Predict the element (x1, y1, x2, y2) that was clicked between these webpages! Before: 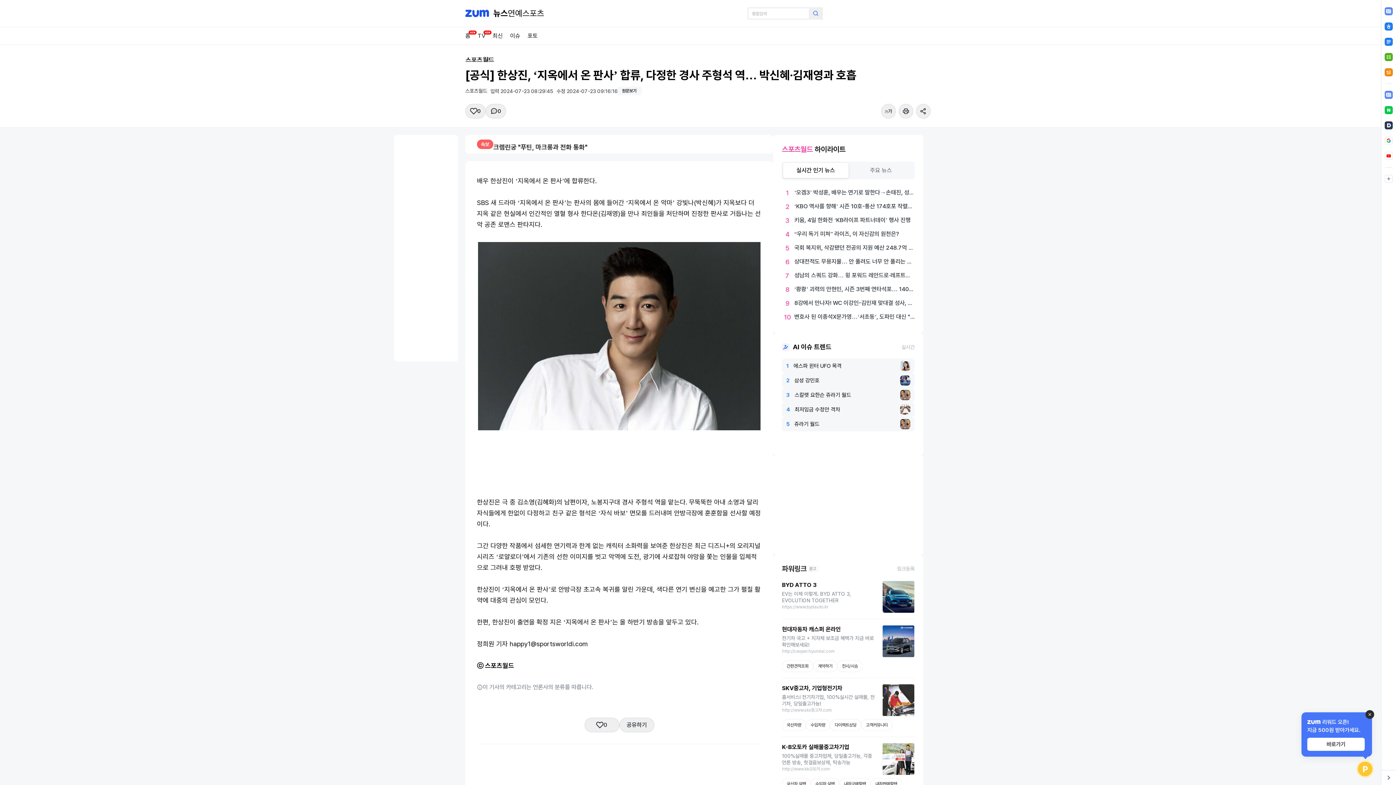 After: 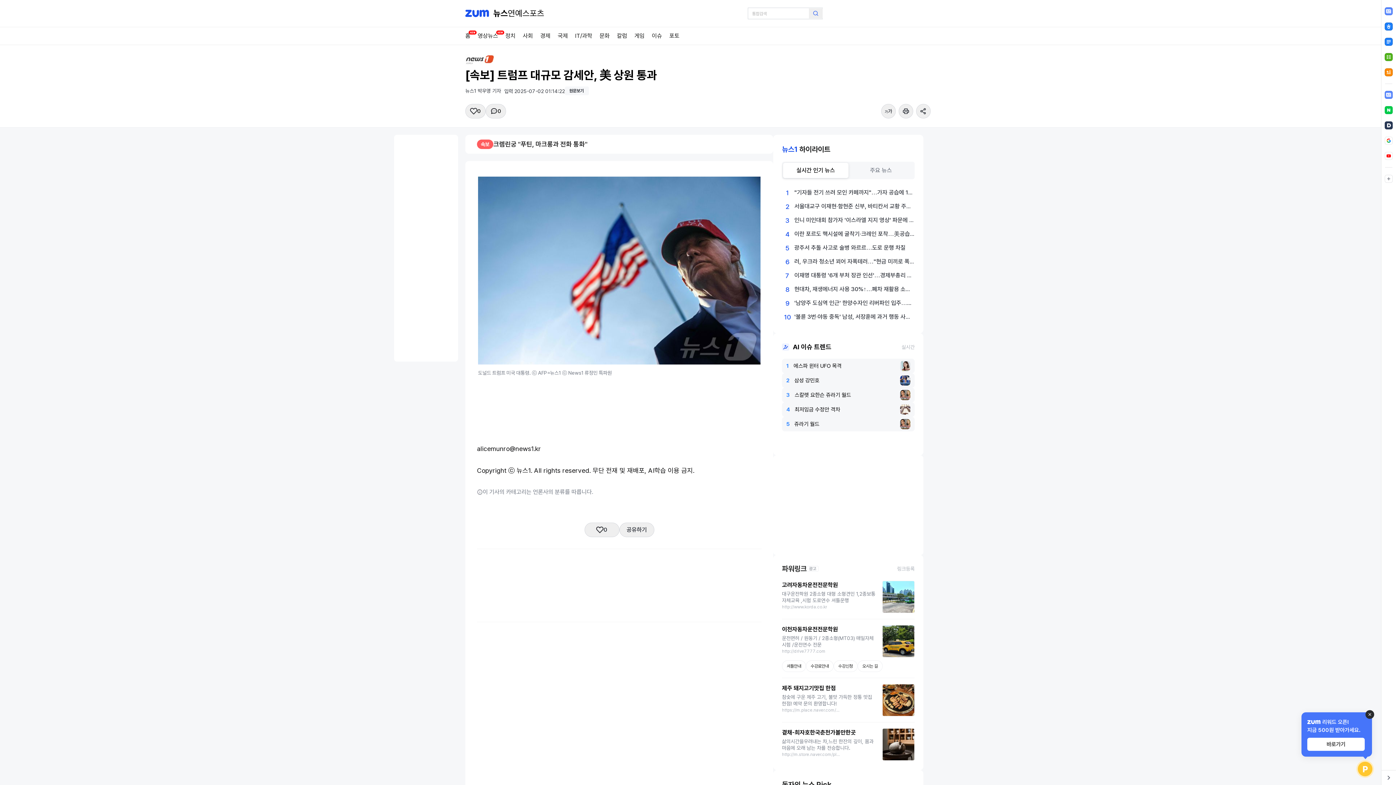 Action: label: 속보
크렘린궁 "푸틴, 마크롱과 전화 통화" bbox: (465, 134, 773, 153)